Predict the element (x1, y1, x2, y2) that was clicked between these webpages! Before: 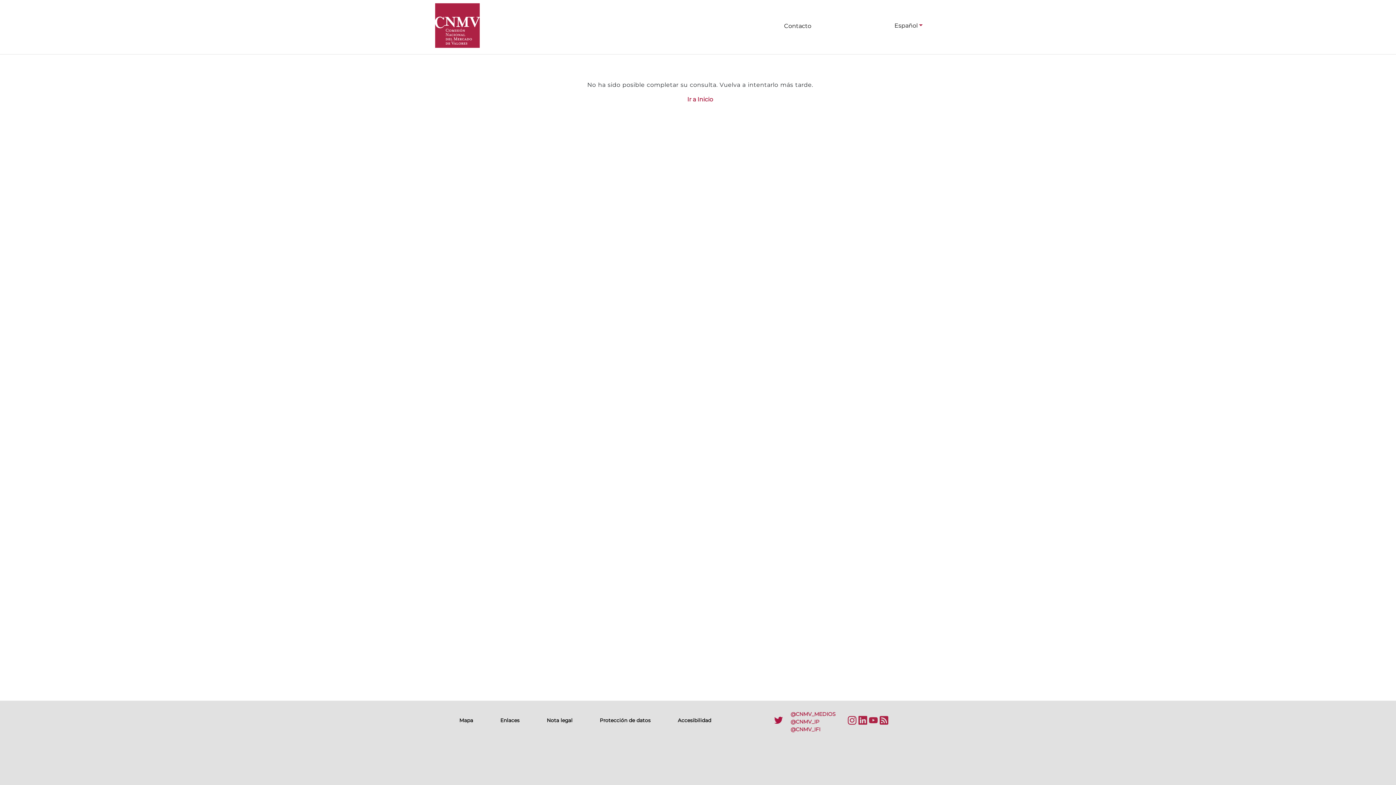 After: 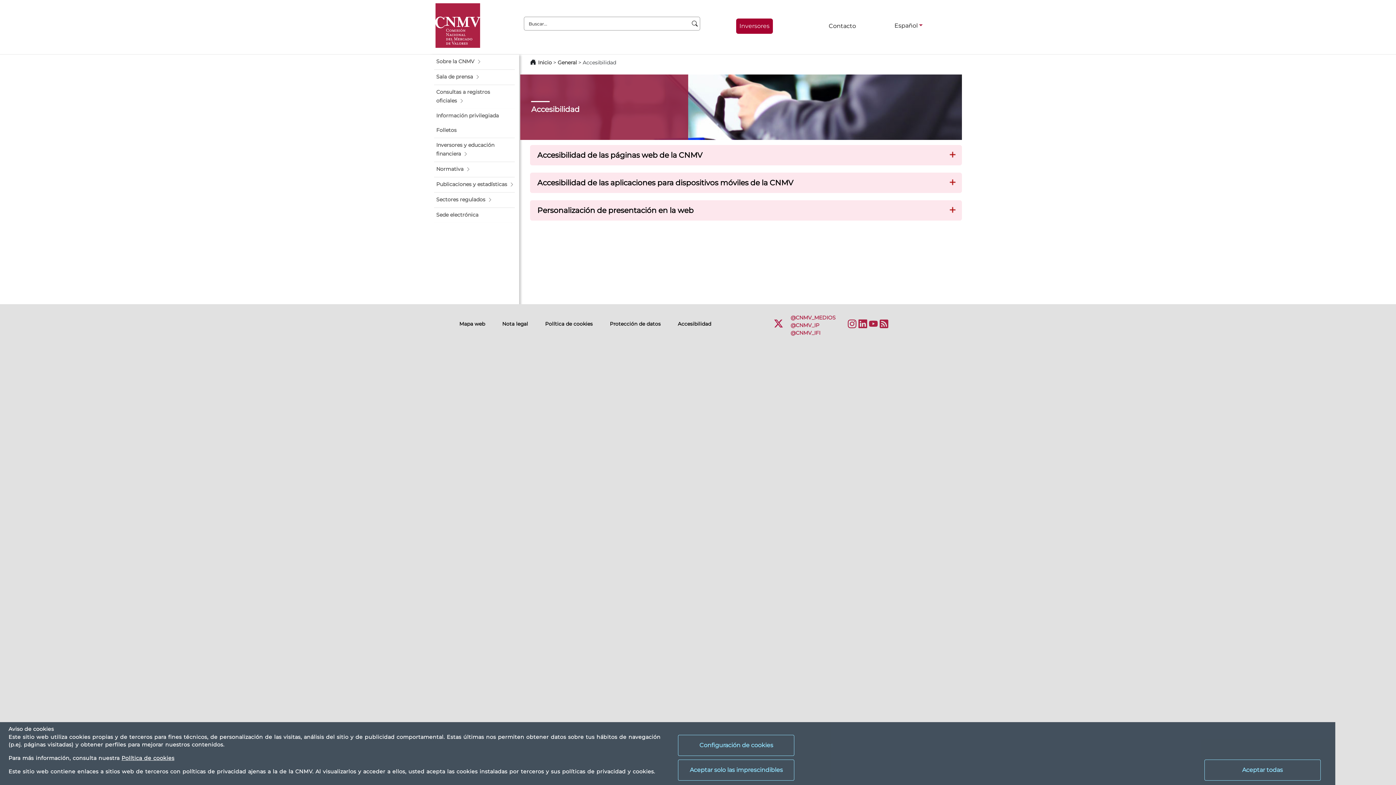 Action: label: Accesibilidad bbox: (678, 717, 711, 723)